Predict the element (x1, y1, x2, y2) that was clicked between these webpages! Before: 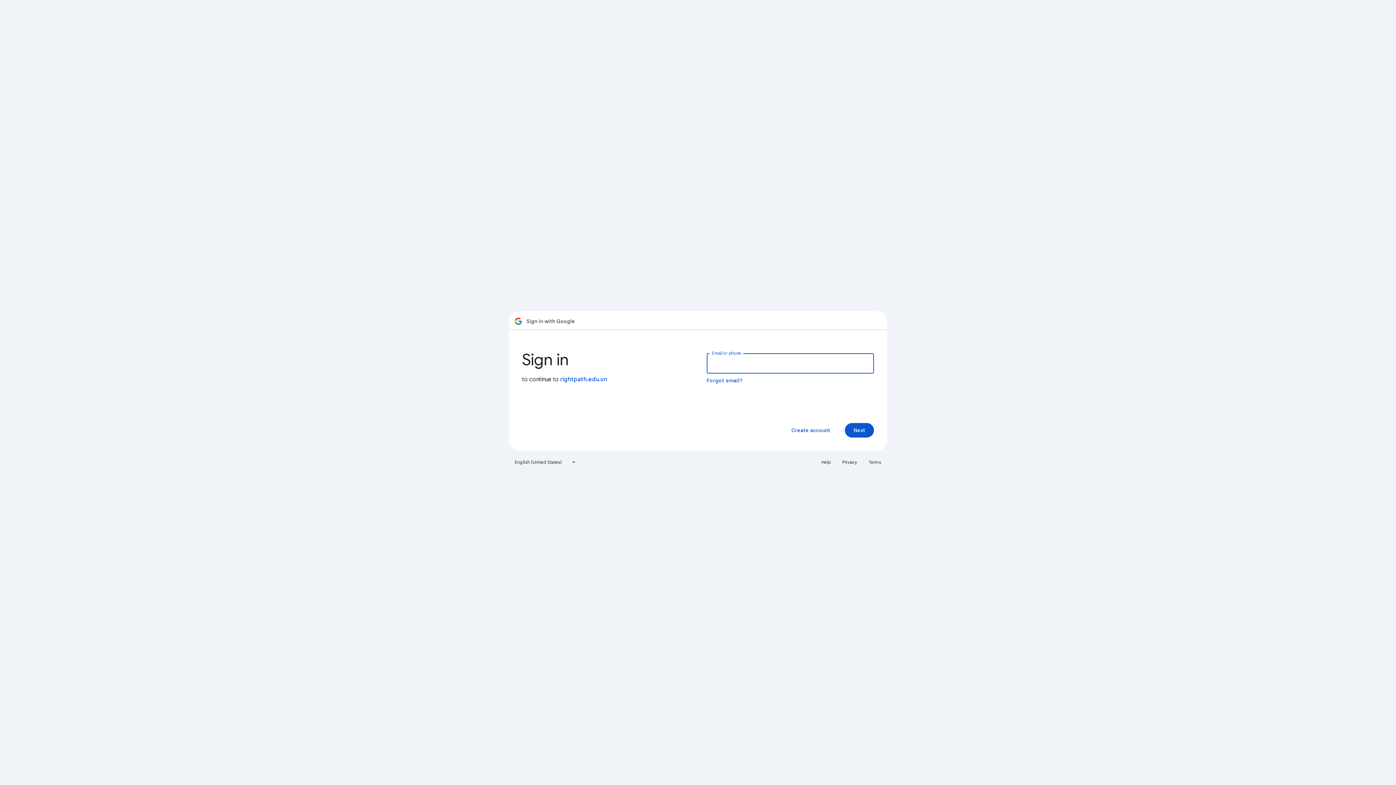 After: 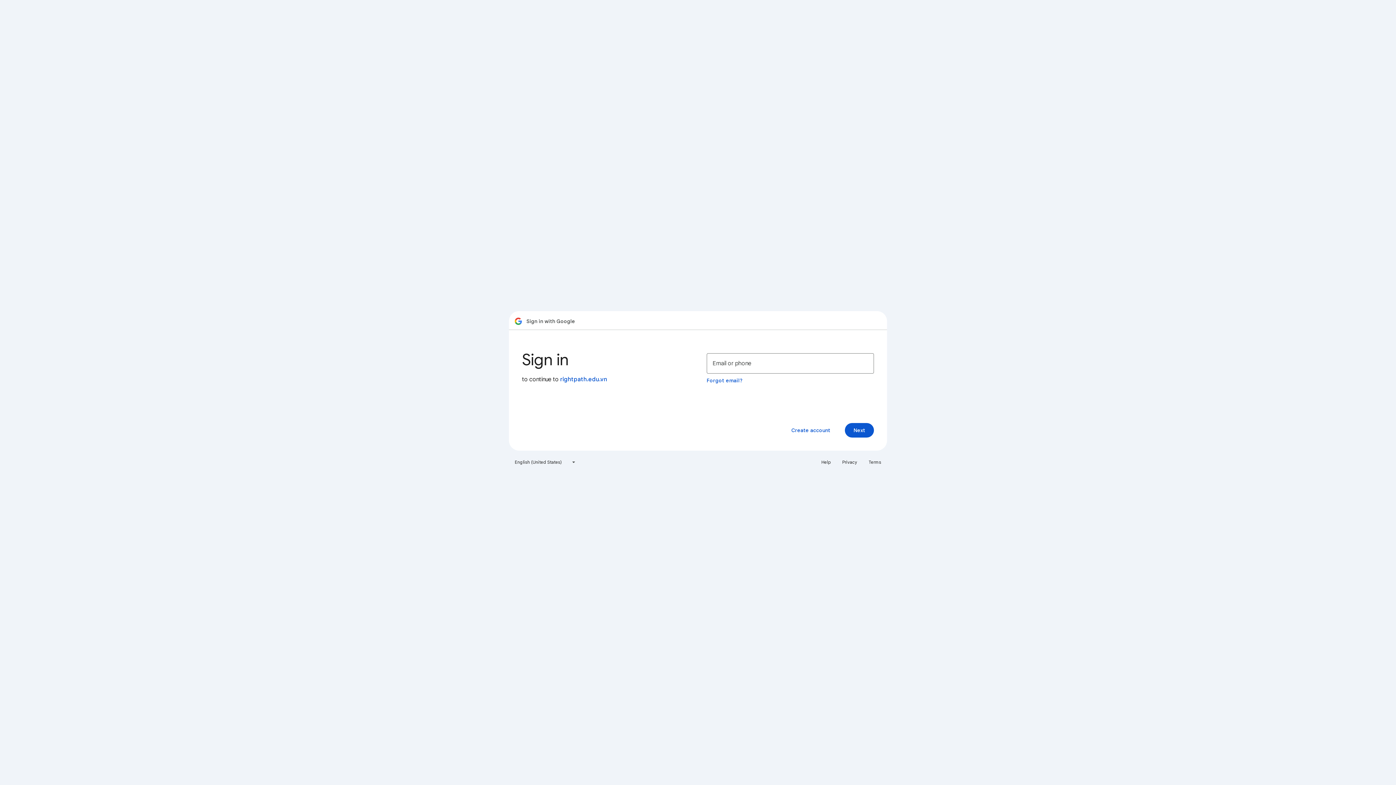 Action: bbox: (864, 456, 885, 468) label: Terms